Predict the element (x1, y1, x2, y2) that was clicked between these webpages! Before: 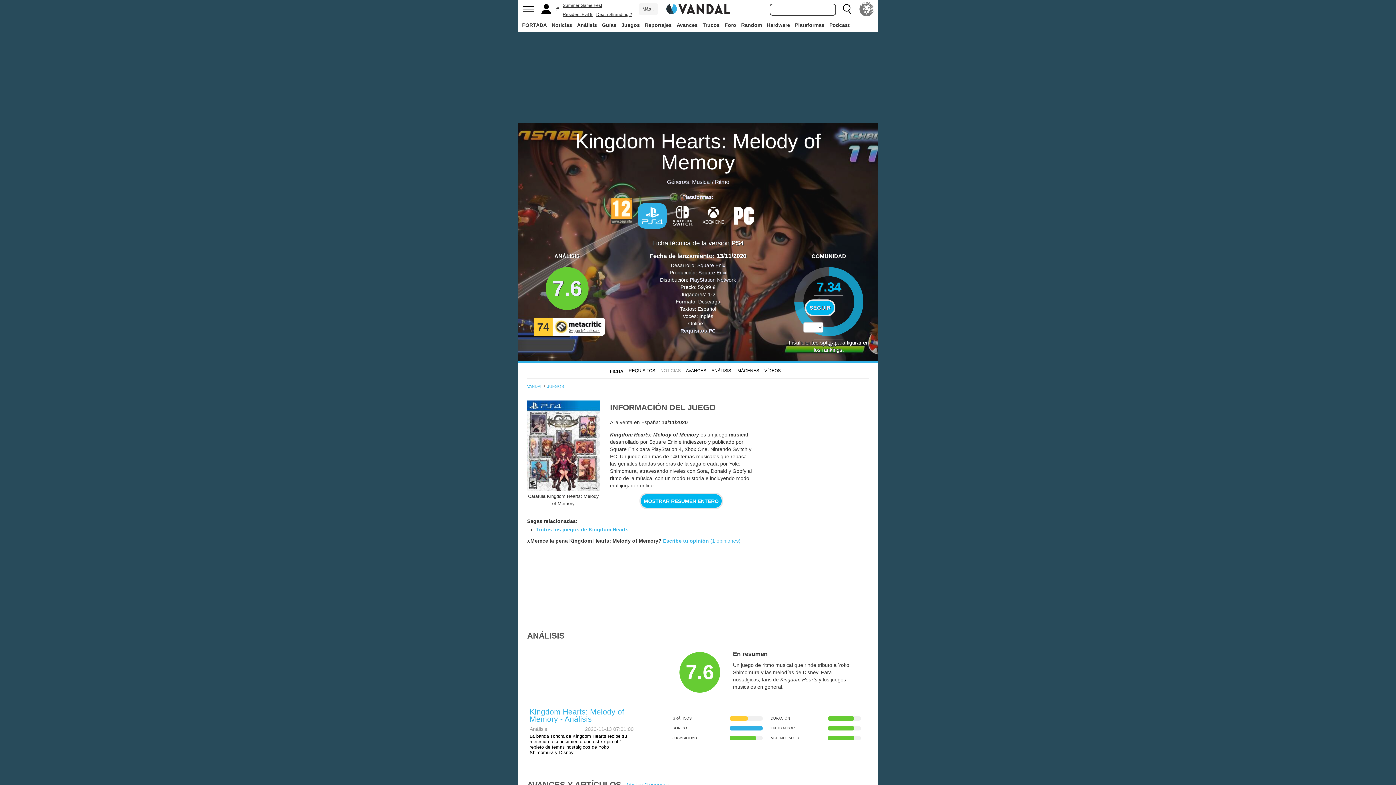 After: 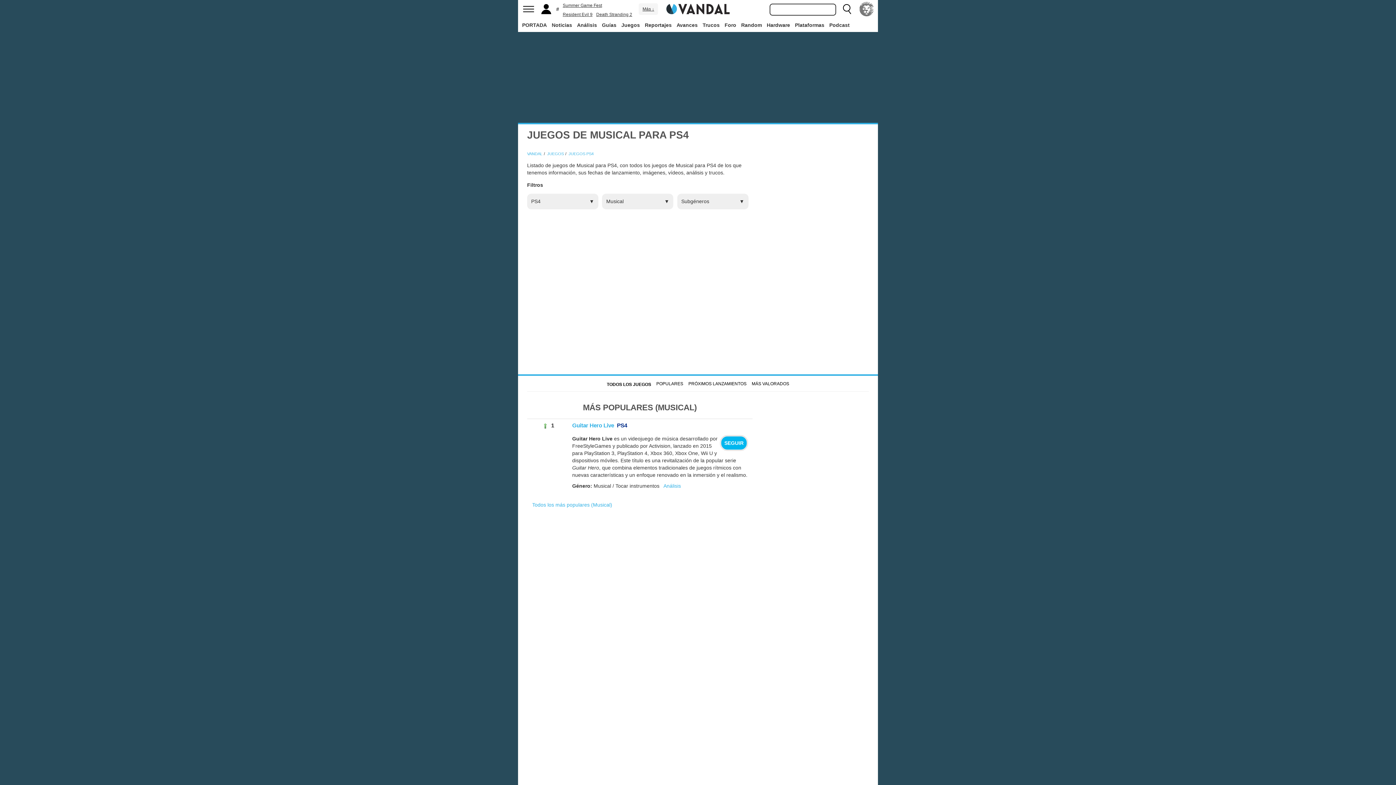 Action: label: Musical bbox: (692, 179, 710, 185)